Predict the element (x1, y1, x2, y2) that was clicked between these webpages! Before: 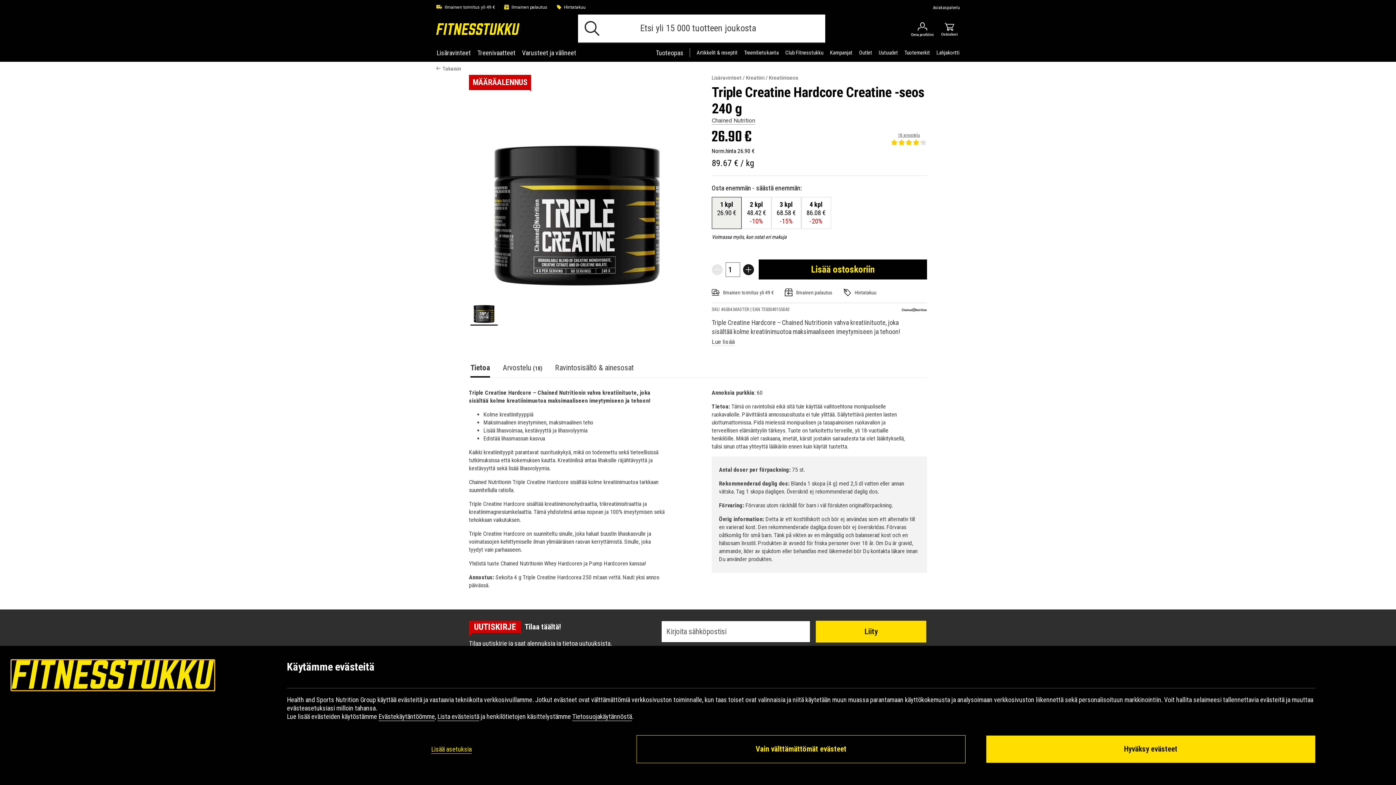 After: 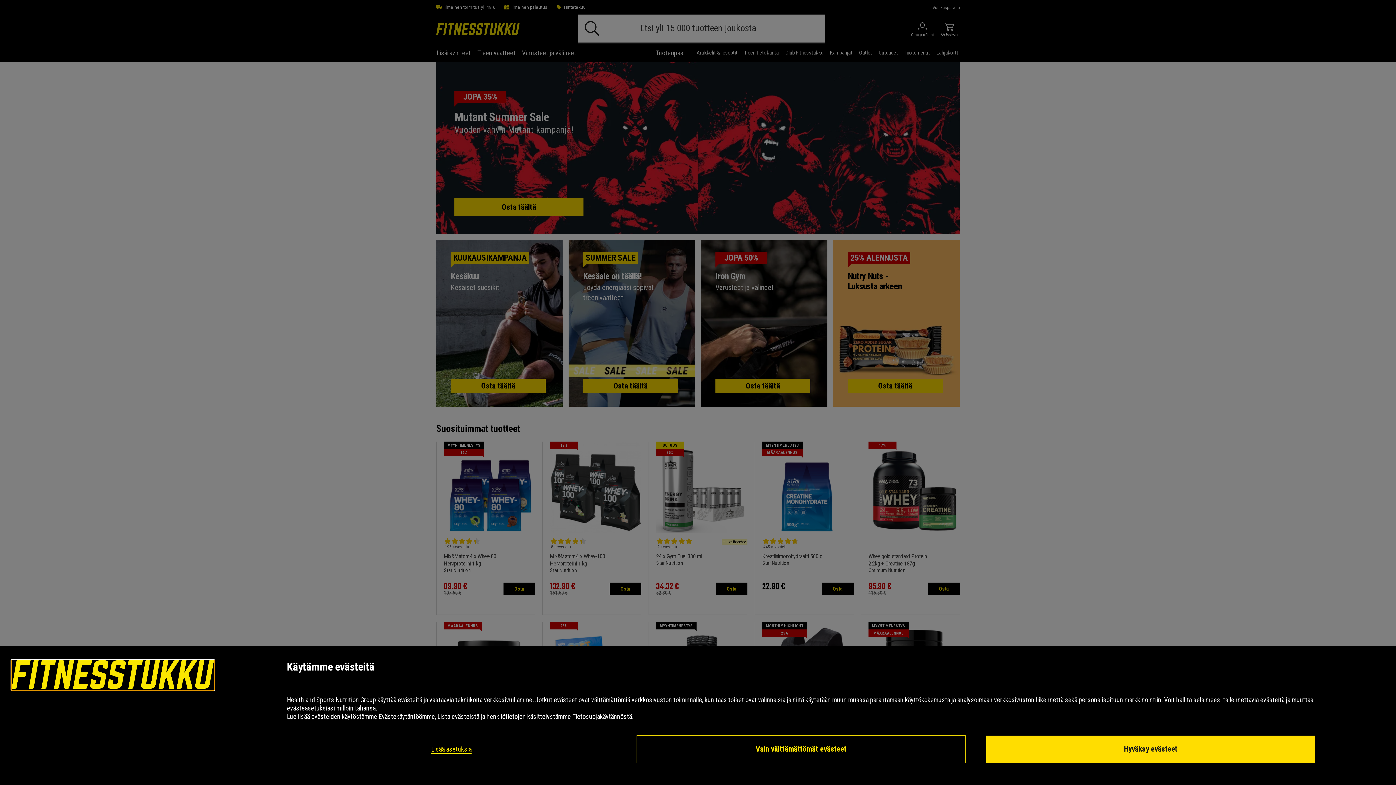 Action: bbox: (11, 682, 214, 690)